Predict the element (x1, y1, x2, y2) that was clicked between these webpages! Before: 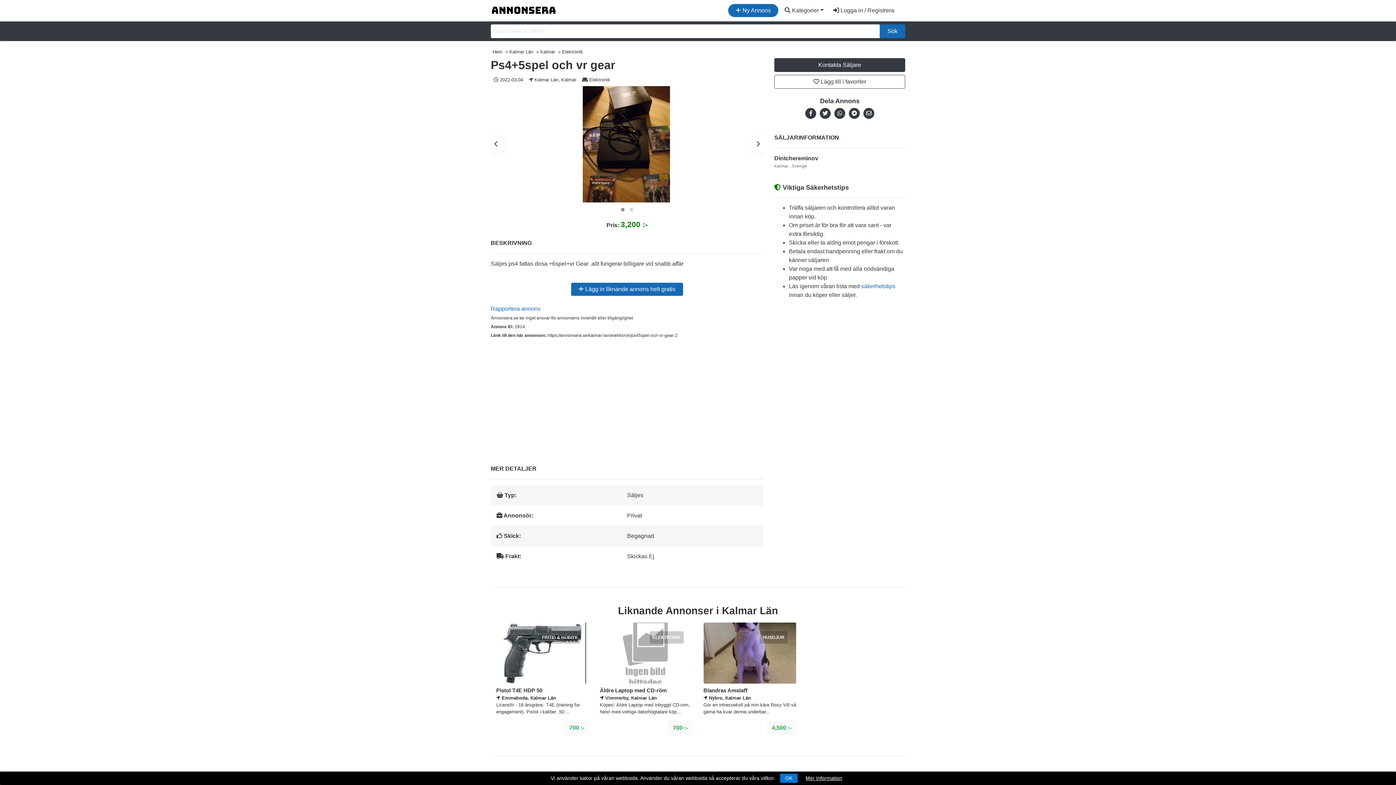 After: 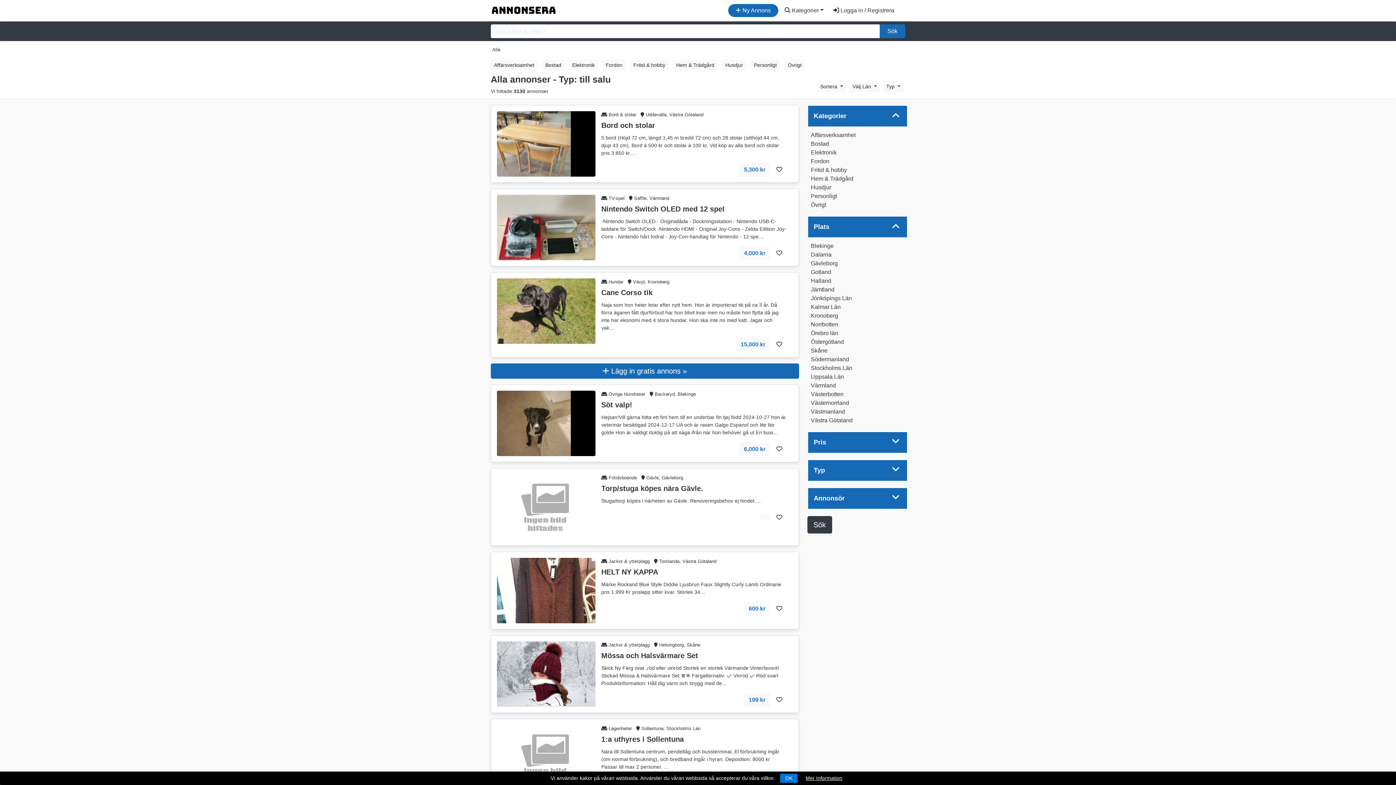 Action: label: Sök bbox: (880, 24, 905, 38)